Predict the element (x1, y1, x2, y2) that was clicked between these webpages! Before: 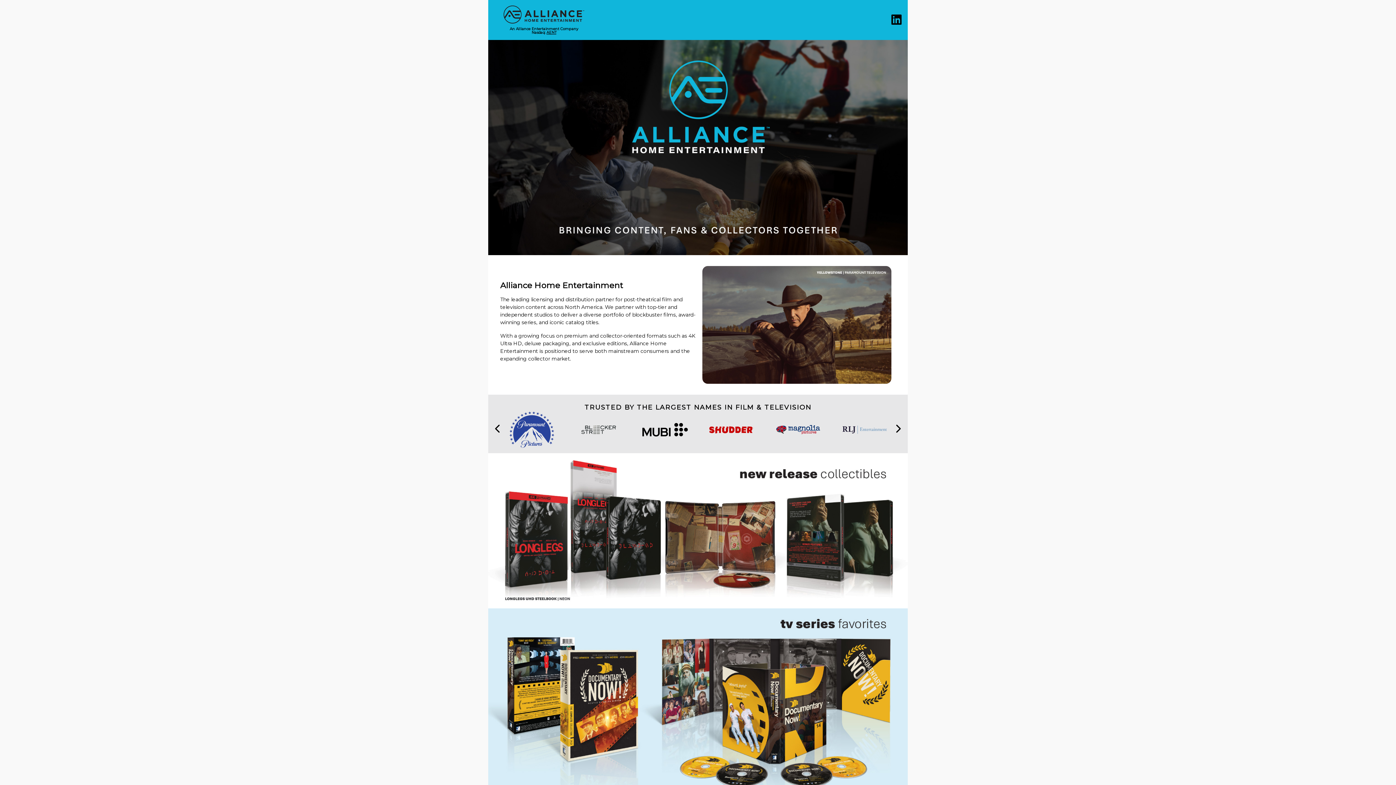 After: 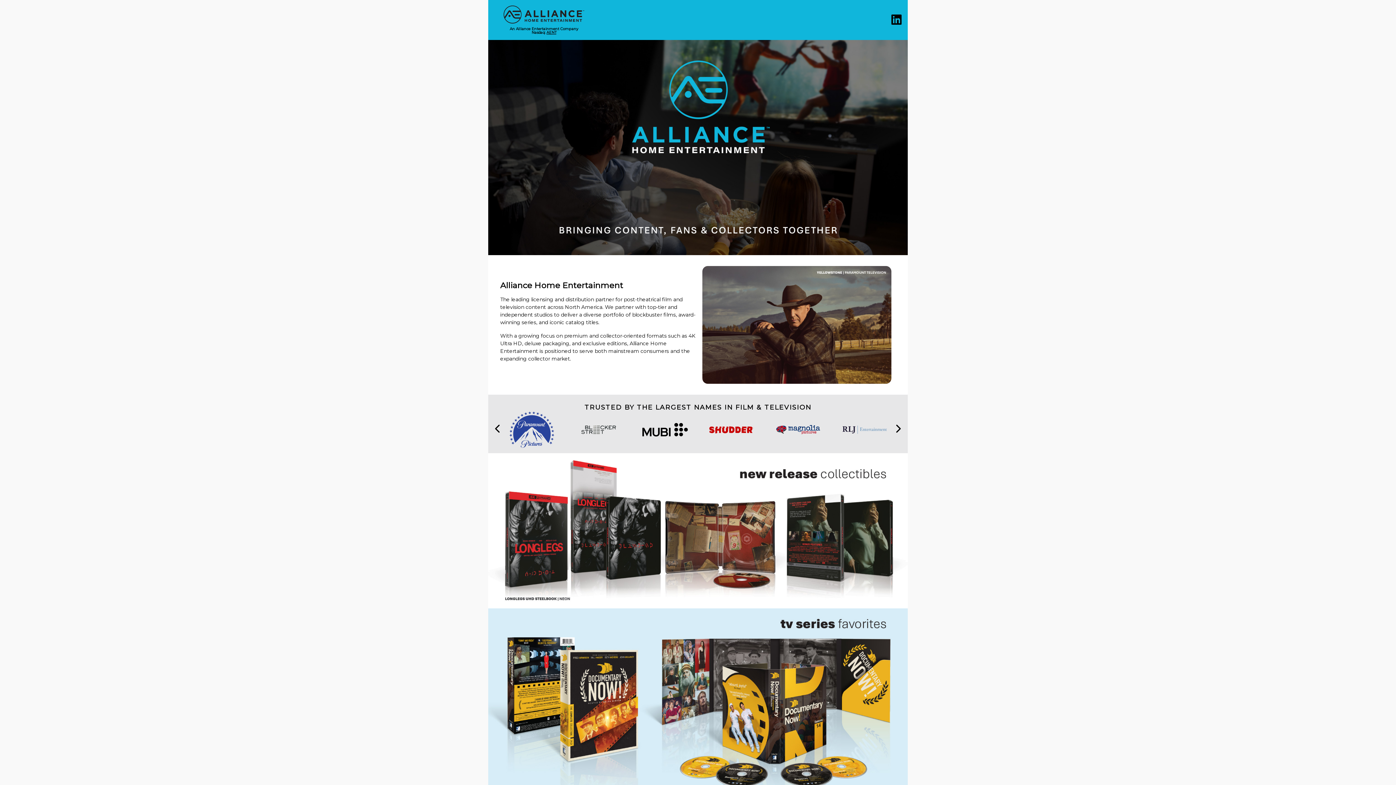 Action: bbox: (503, 5, 584, 23)